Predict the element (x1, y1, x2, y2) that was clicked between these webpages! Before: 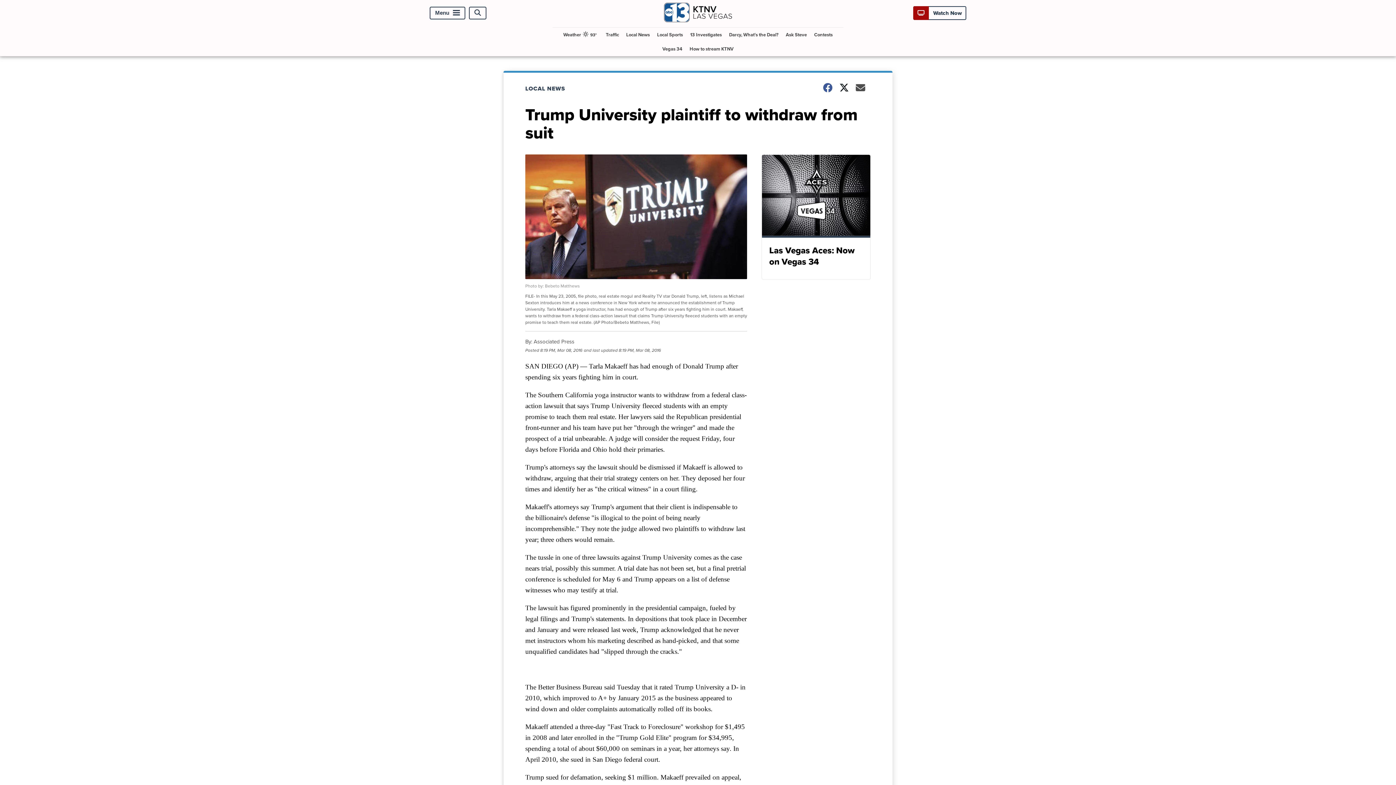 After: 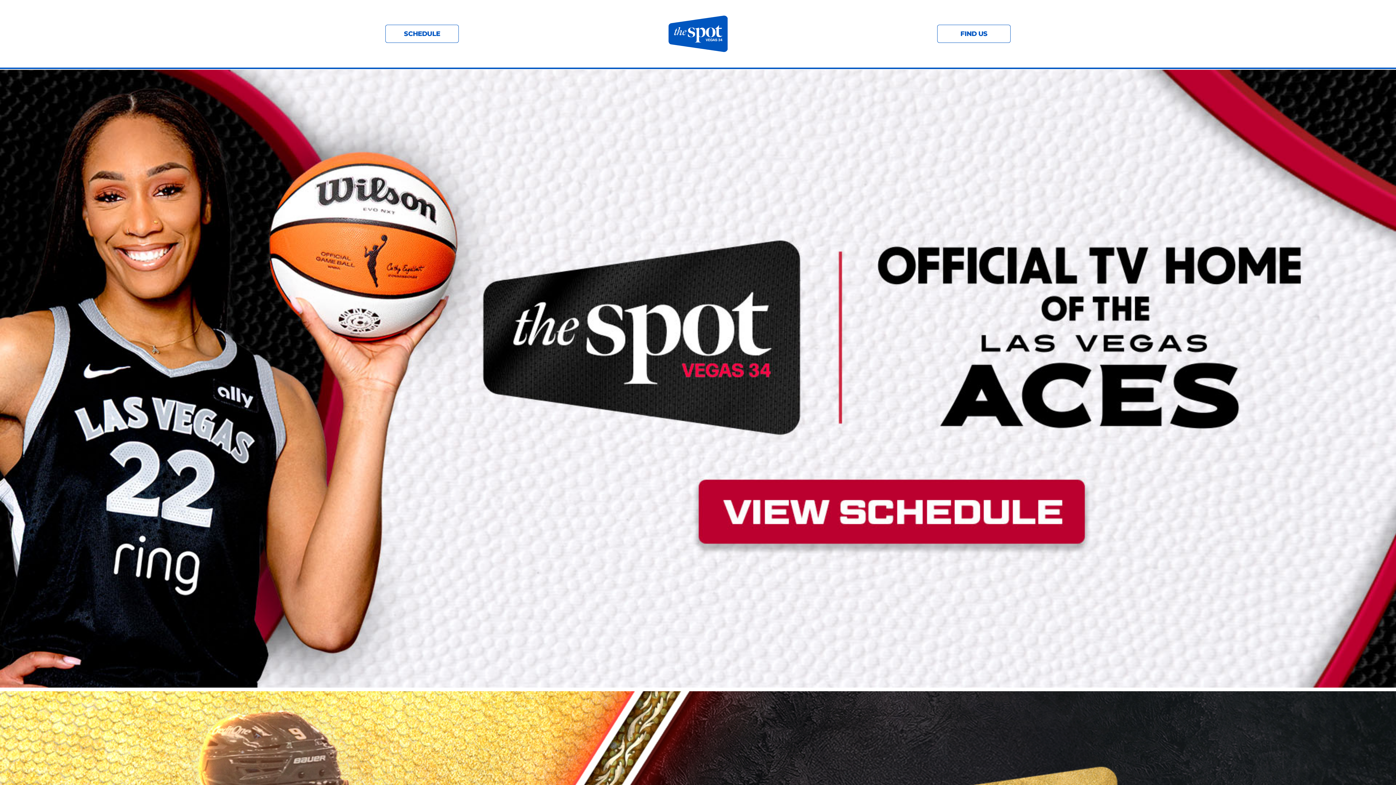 Action: bbox: (659, 41, 685, 56) label: Vegas 34